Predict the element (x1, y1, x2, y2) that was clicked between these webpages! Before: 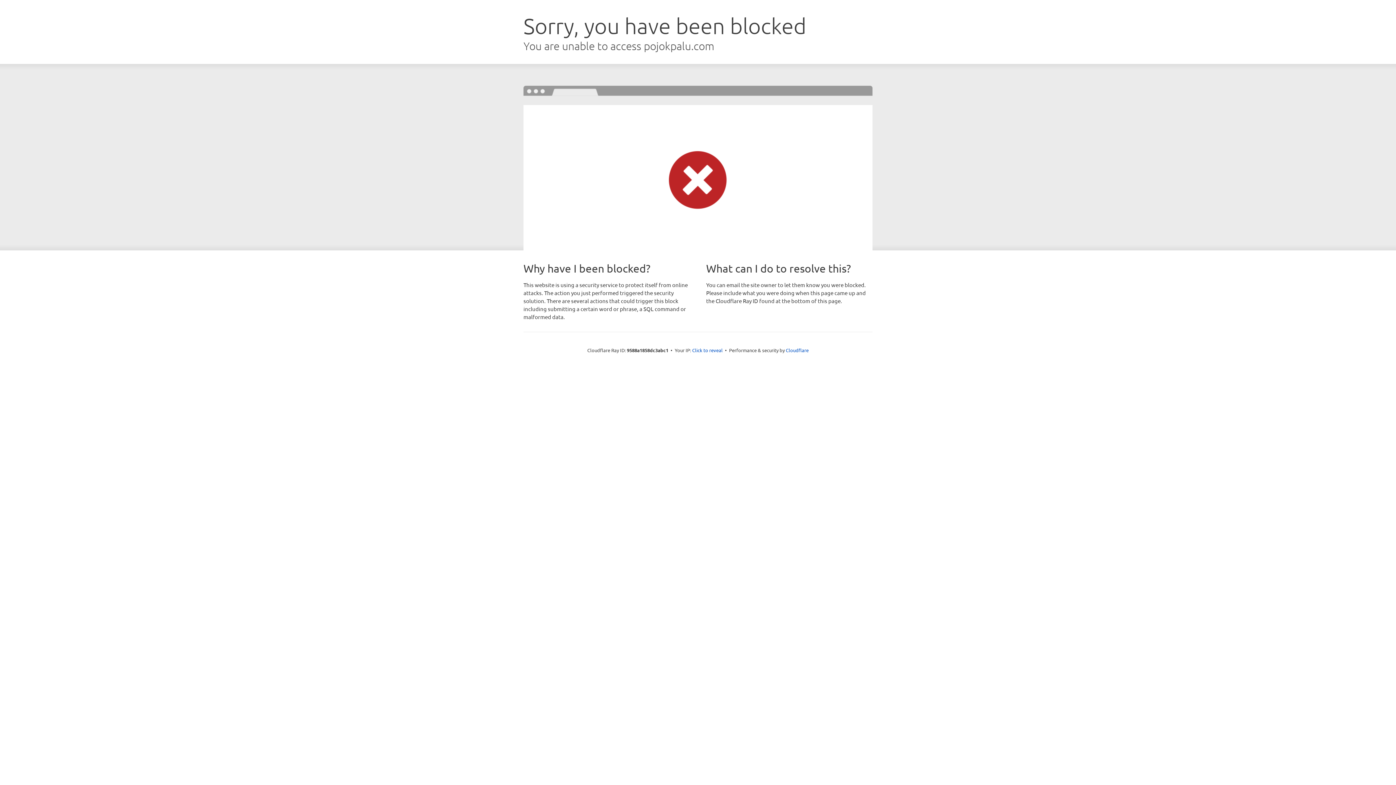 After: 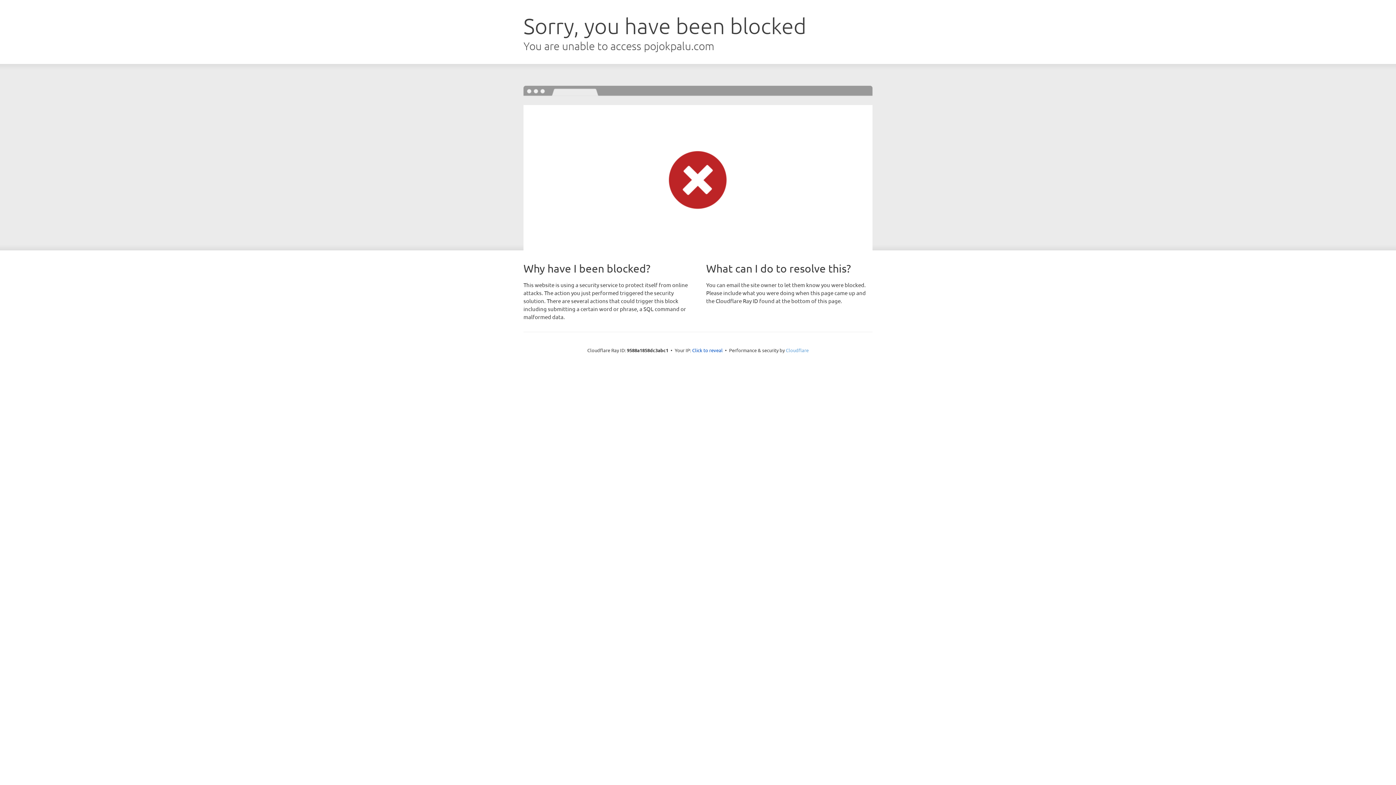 Action: bbox: (786, 347, 808, 353) label: Cloudflare